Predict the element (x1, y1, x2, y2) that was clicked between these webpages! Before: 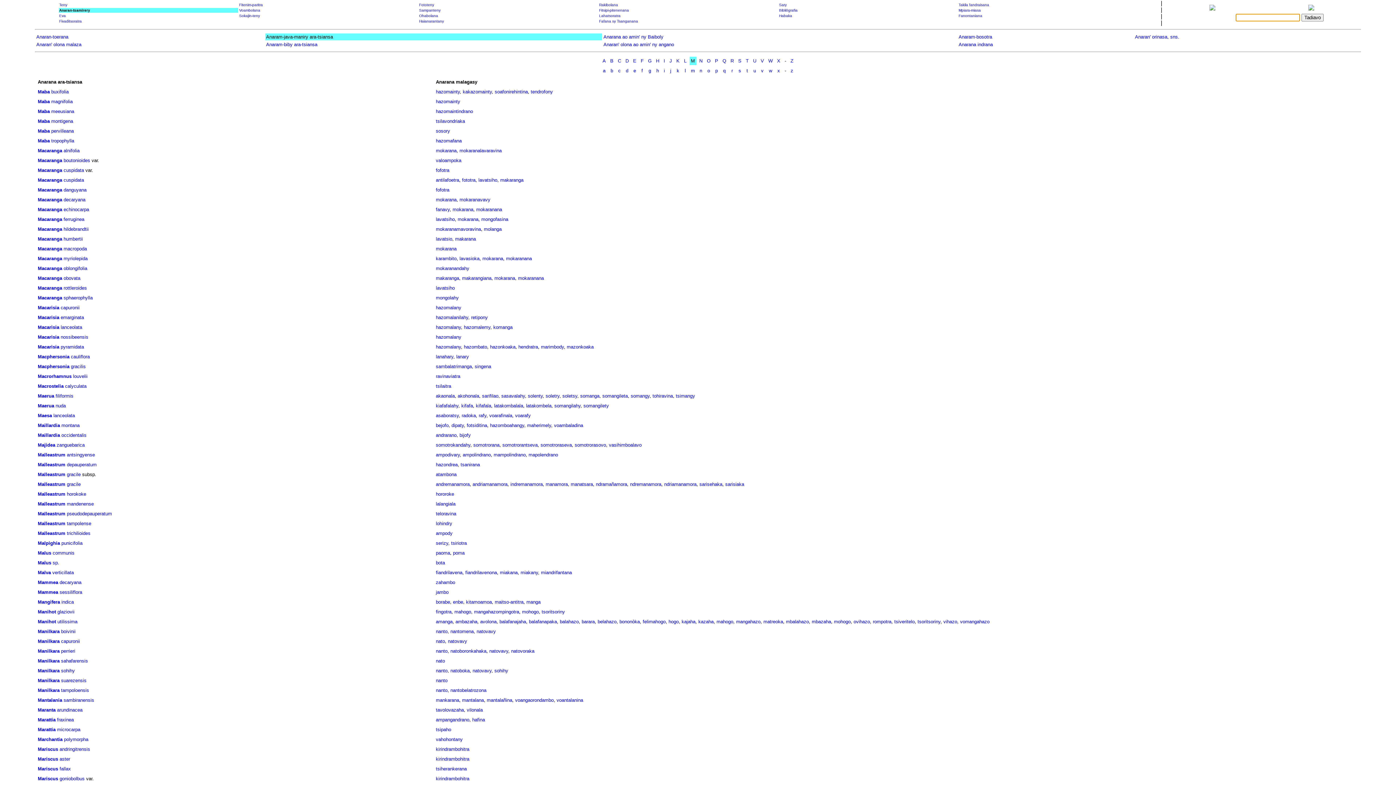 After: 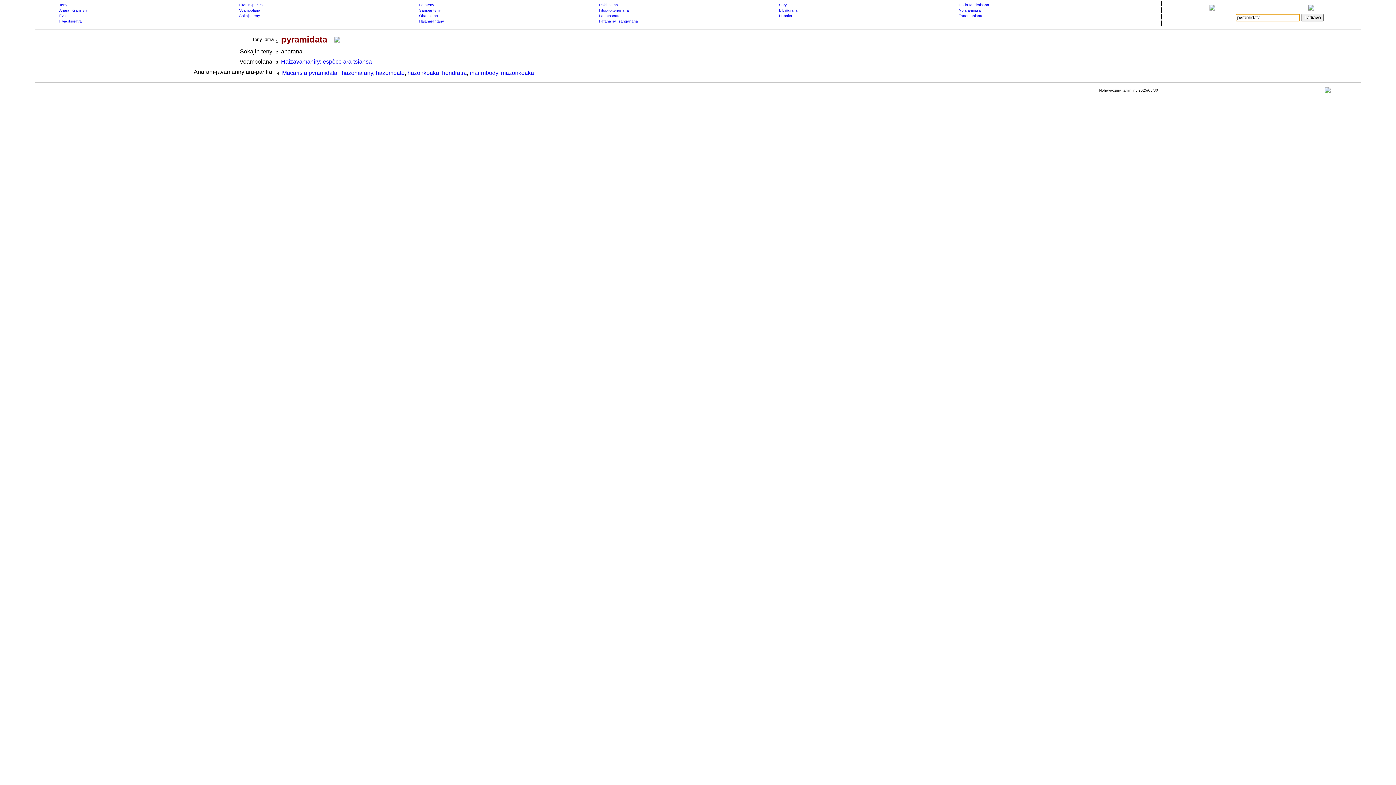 Action: label: pyramidata bbox: (60, 344, 84, 349)